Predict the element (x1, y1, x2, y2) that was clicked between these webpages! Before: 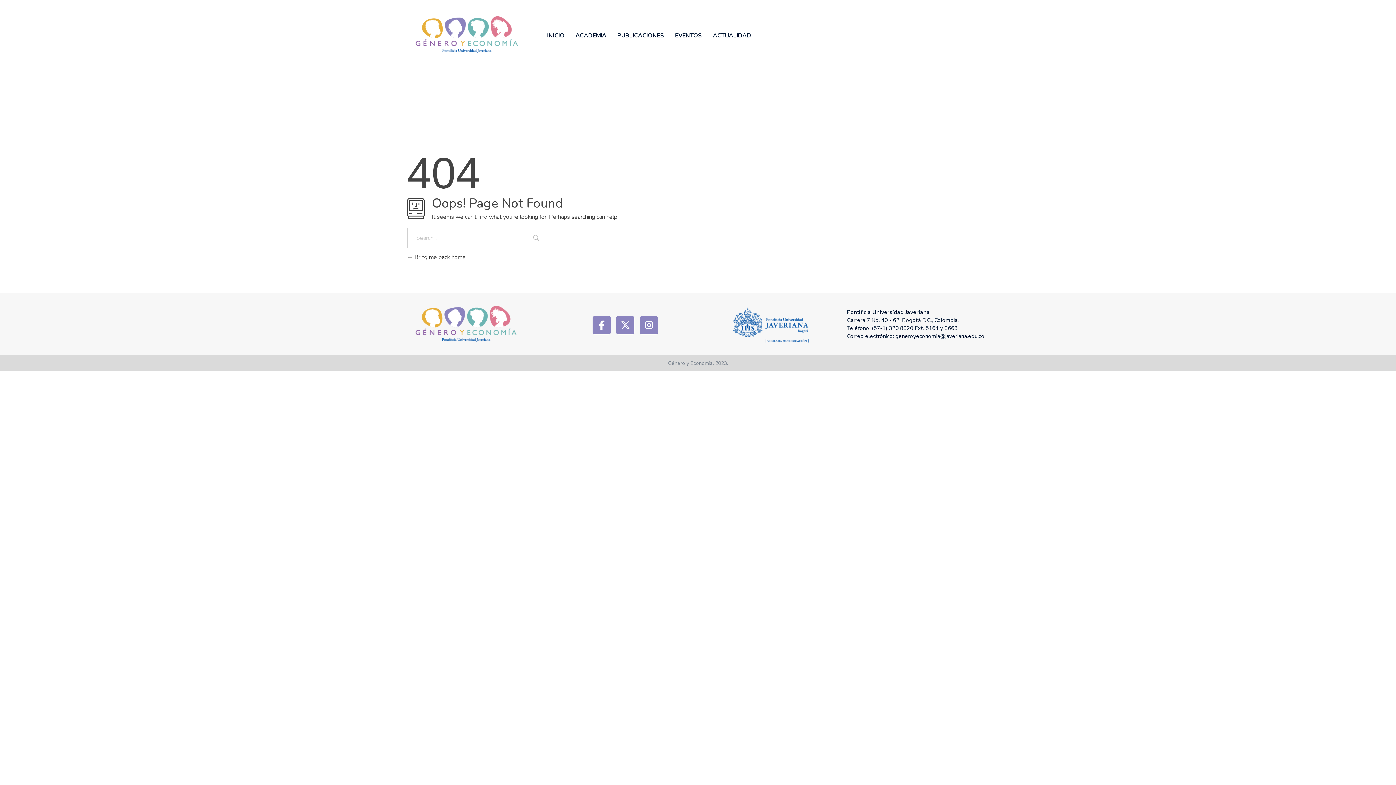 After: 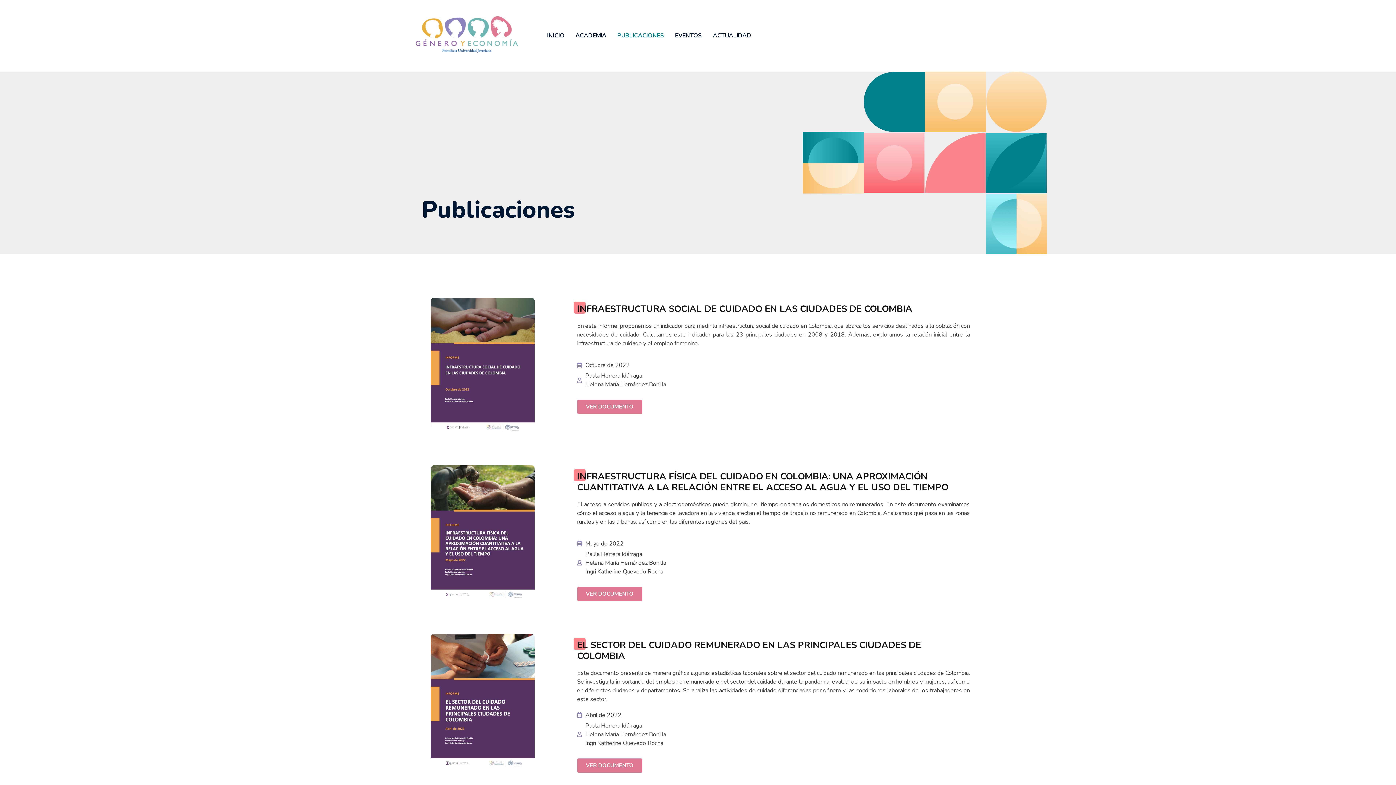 Action: bbox: (612, 31, 669, 40) label: PUBLICACIONES